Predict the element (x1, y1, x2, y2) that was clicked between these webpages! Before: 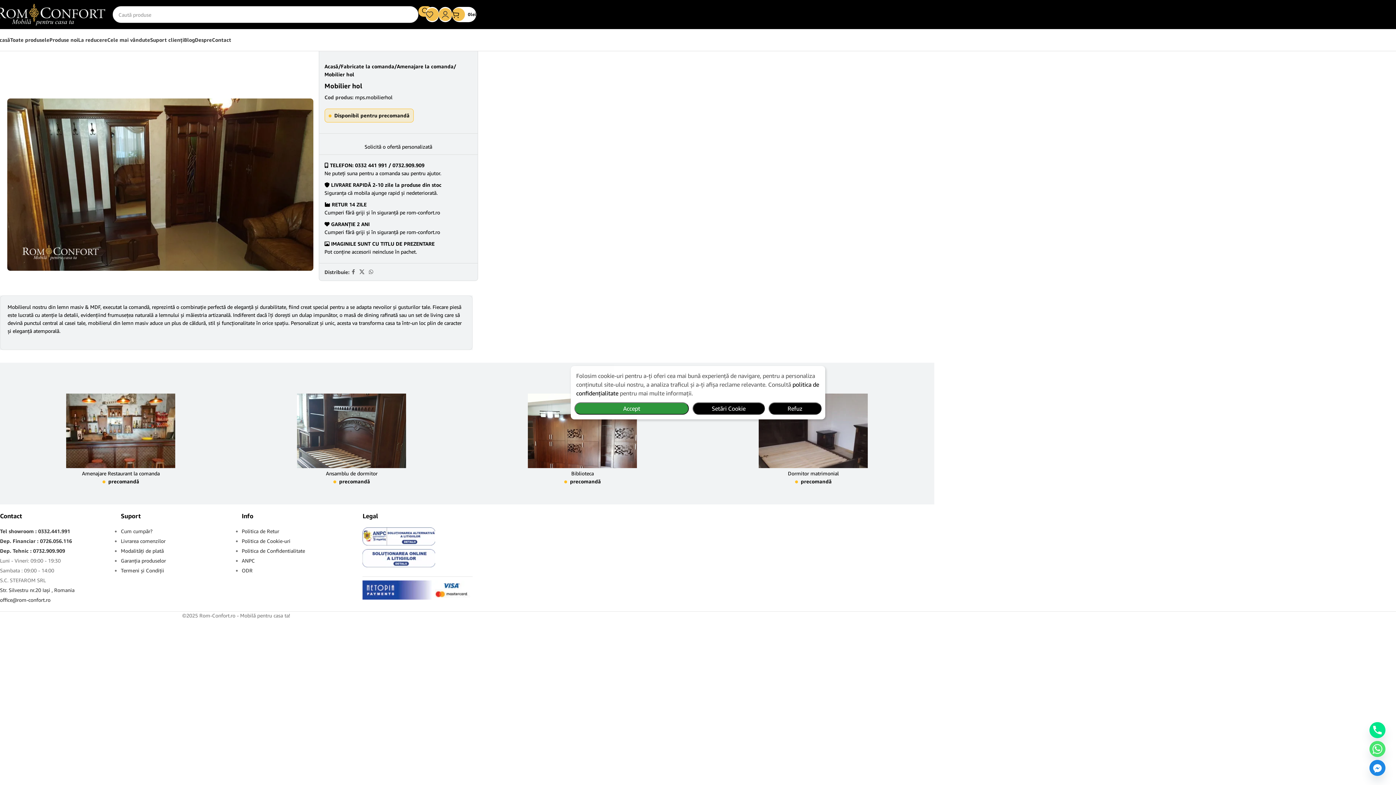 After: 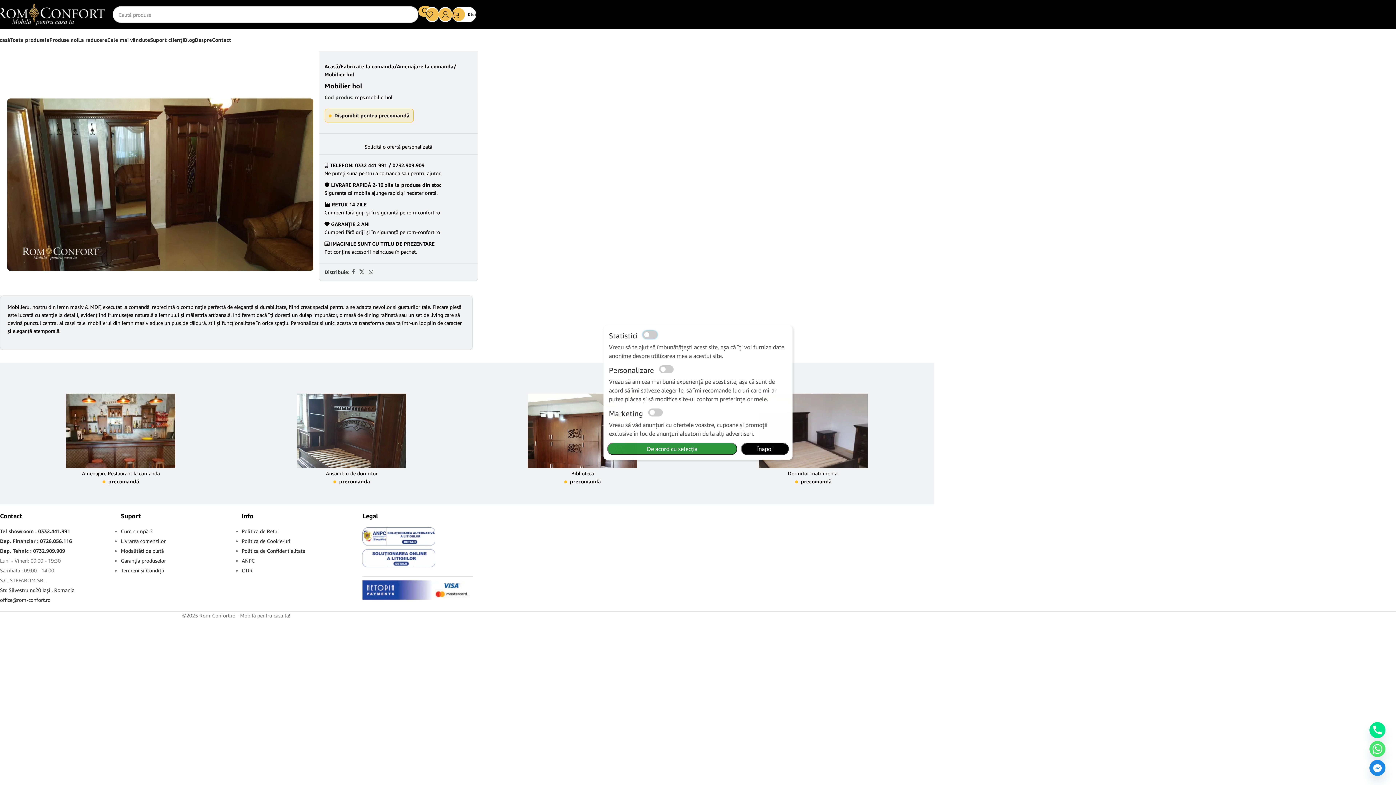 Action: label: Setări Cookie bbox: (692, 402, 764, 414)